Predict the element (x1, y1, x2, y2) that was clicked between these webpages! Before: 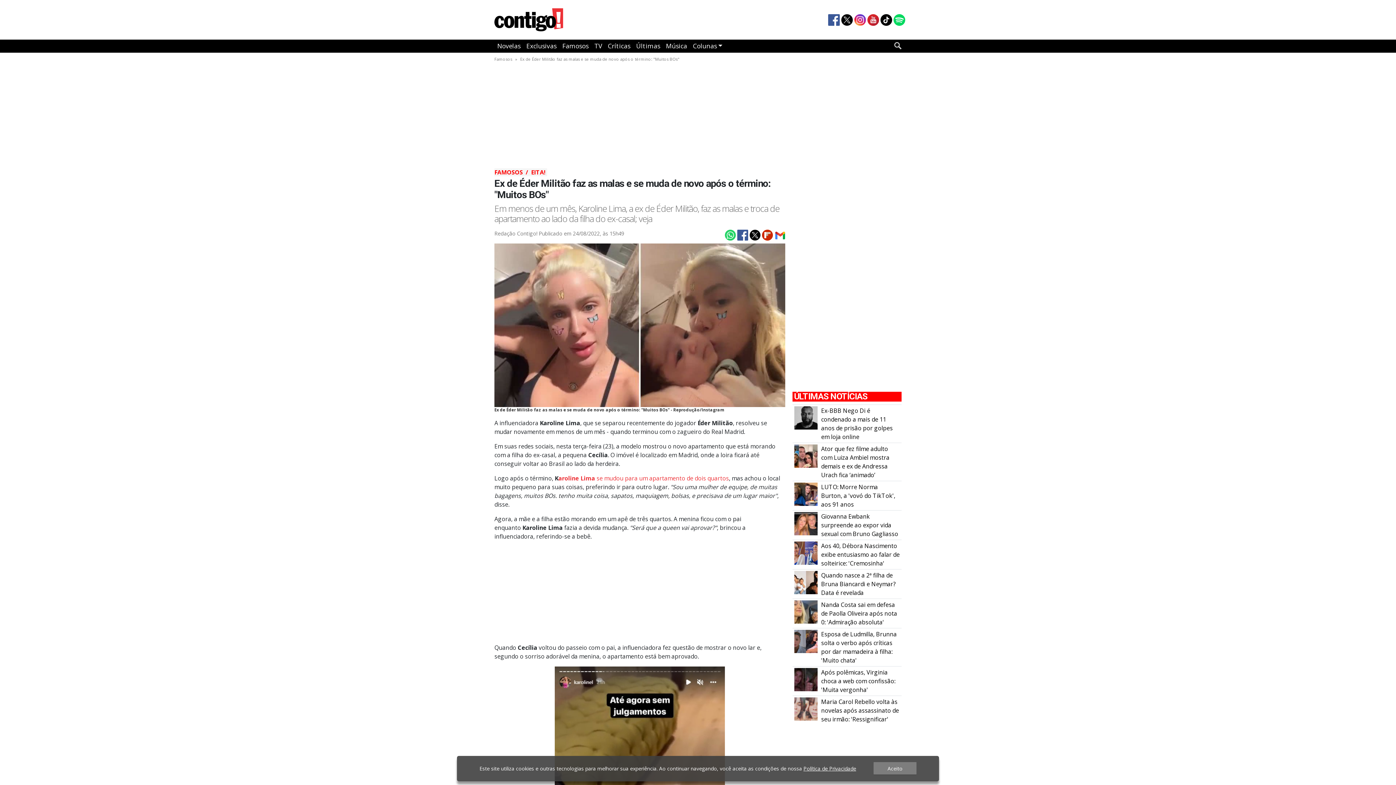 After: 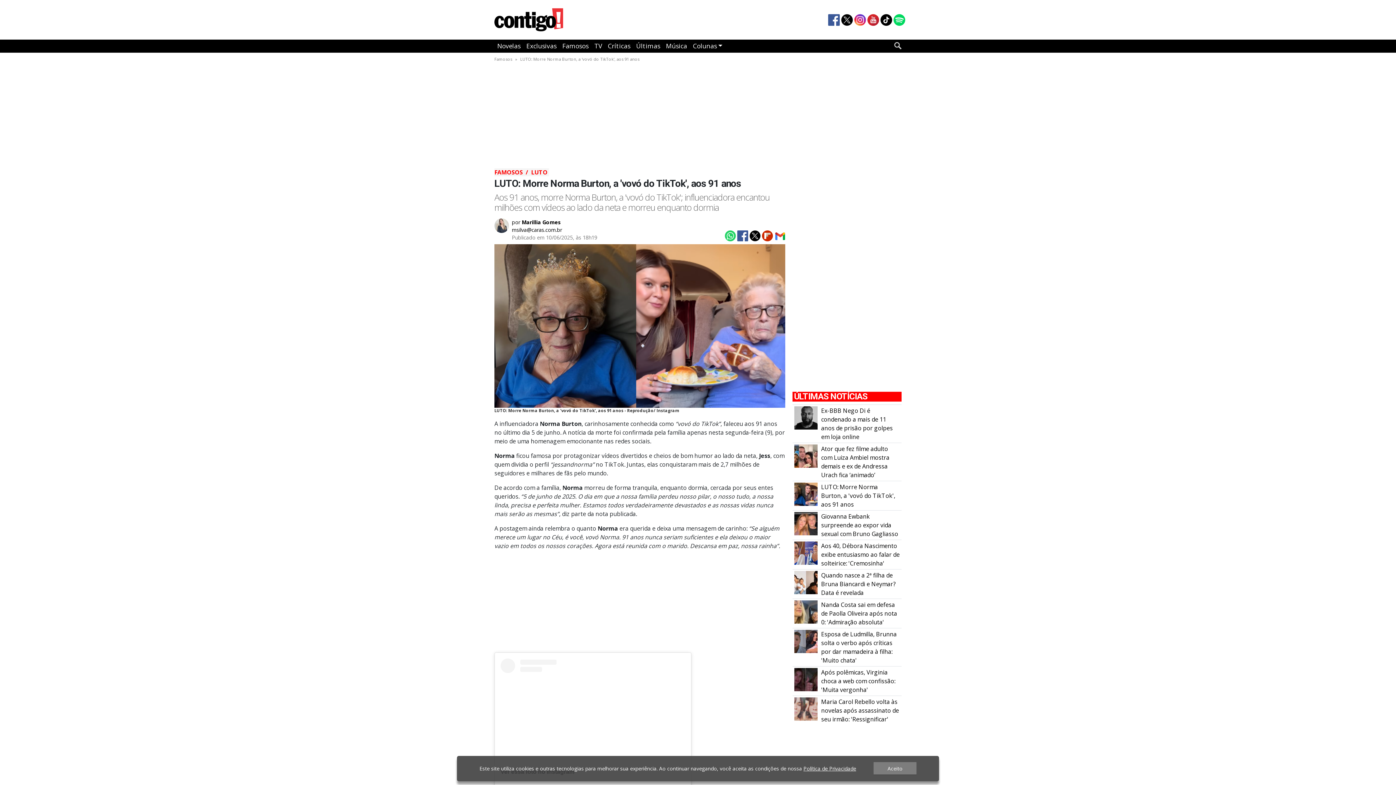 Action: bbox: (821, 483, 895, 508) label: LUTO: Morre Norma Burton, a 'vovó do TikTok', aos 91 anos